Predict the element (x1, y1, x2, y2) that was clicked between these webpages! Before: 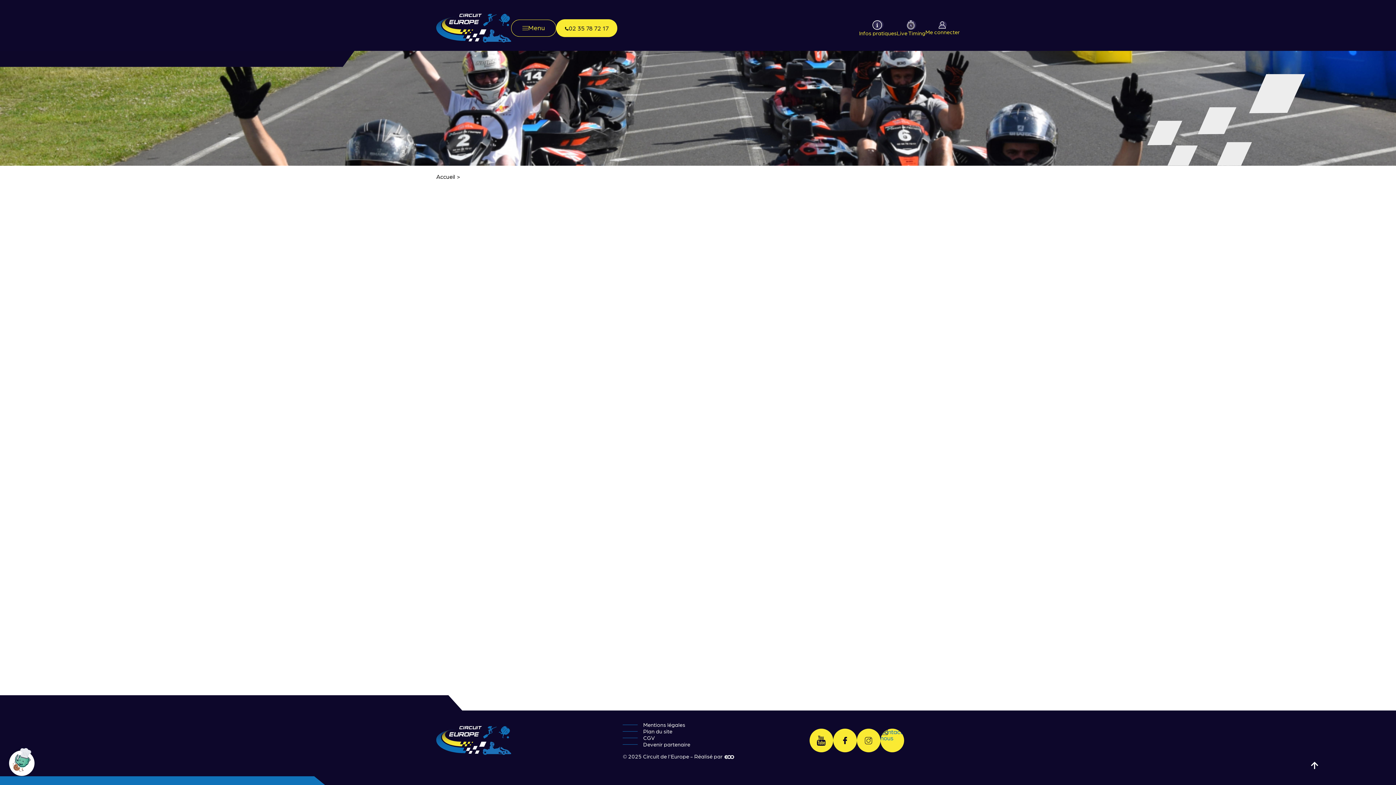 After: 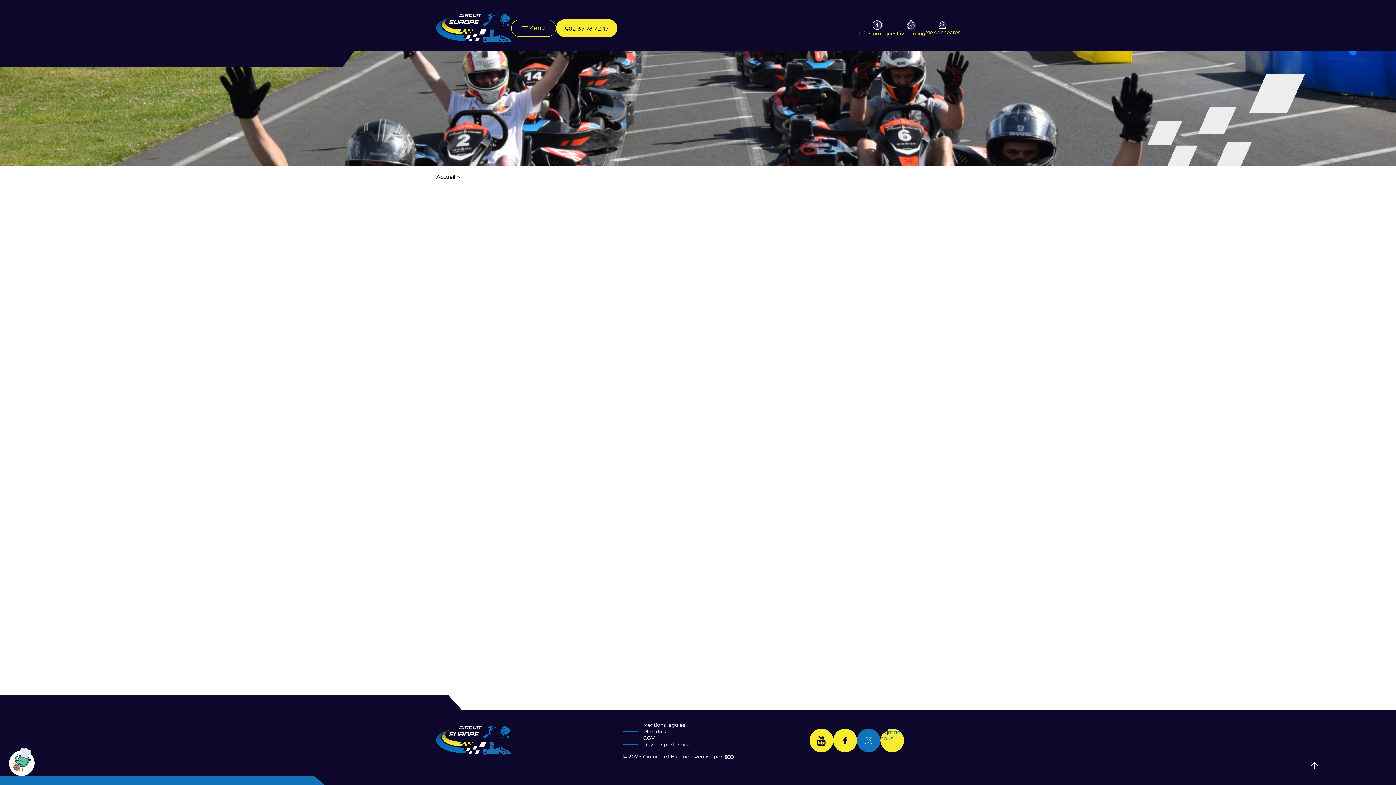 Action: bbox: (856, 729, 880, 752)